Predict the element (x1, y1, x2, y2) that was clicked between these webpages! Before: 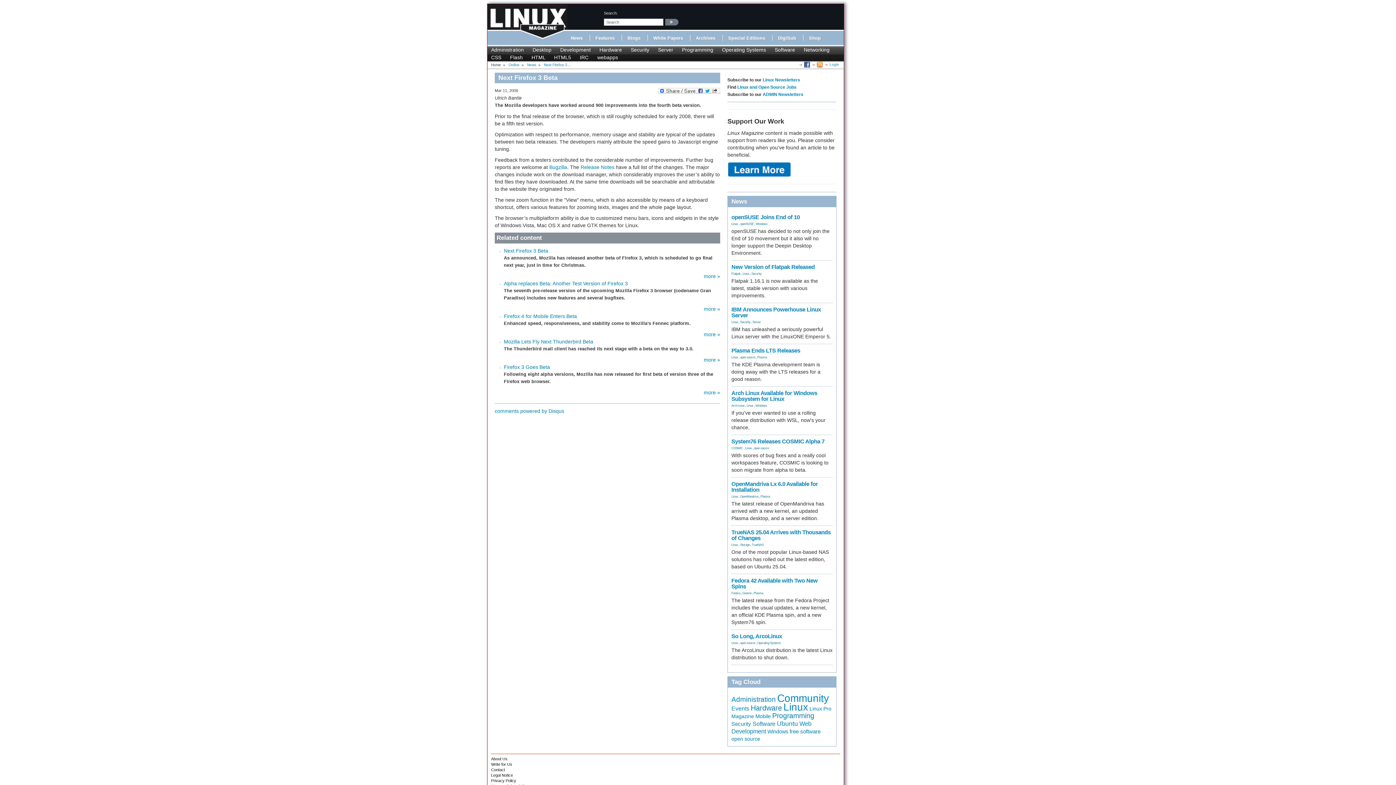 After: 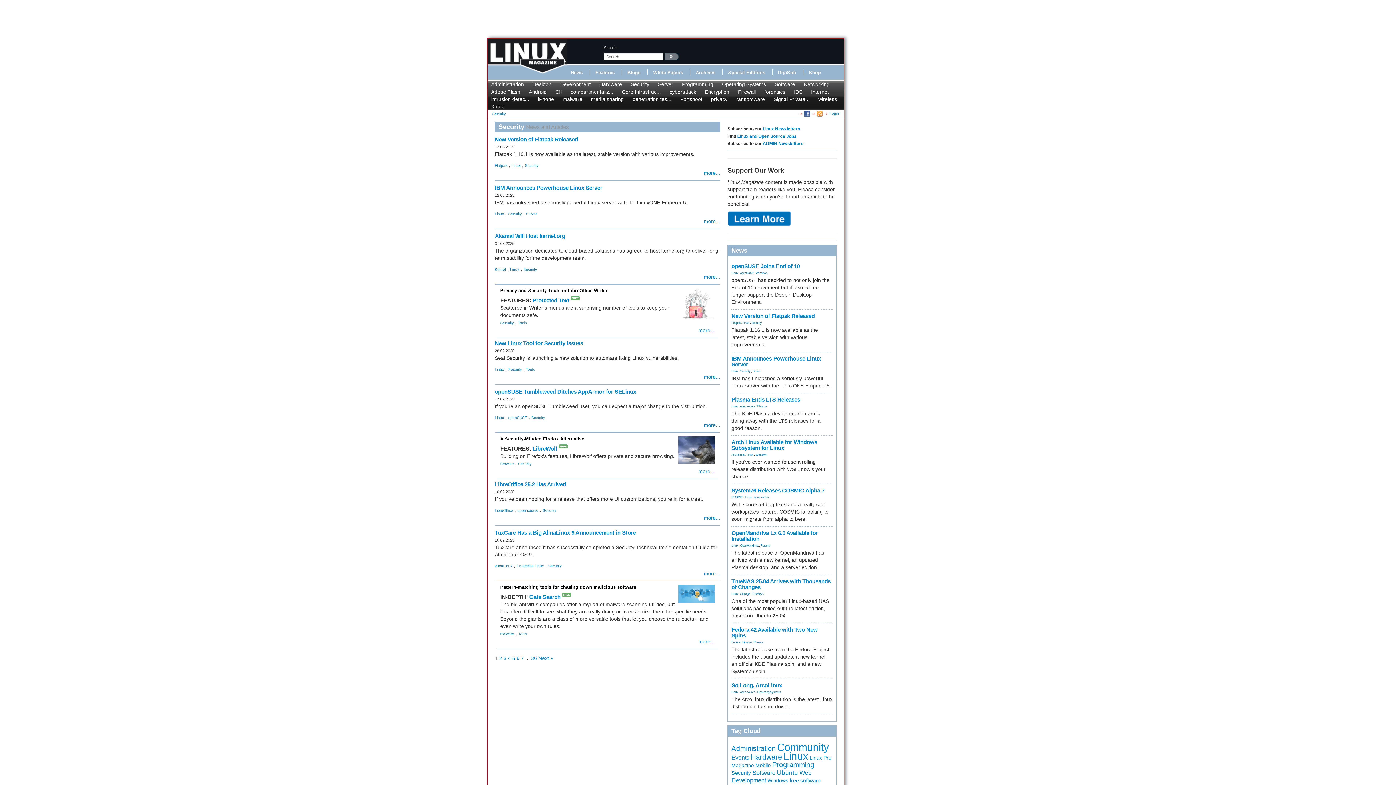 Action: label: Security bbox: (731, 721, 751, 727)